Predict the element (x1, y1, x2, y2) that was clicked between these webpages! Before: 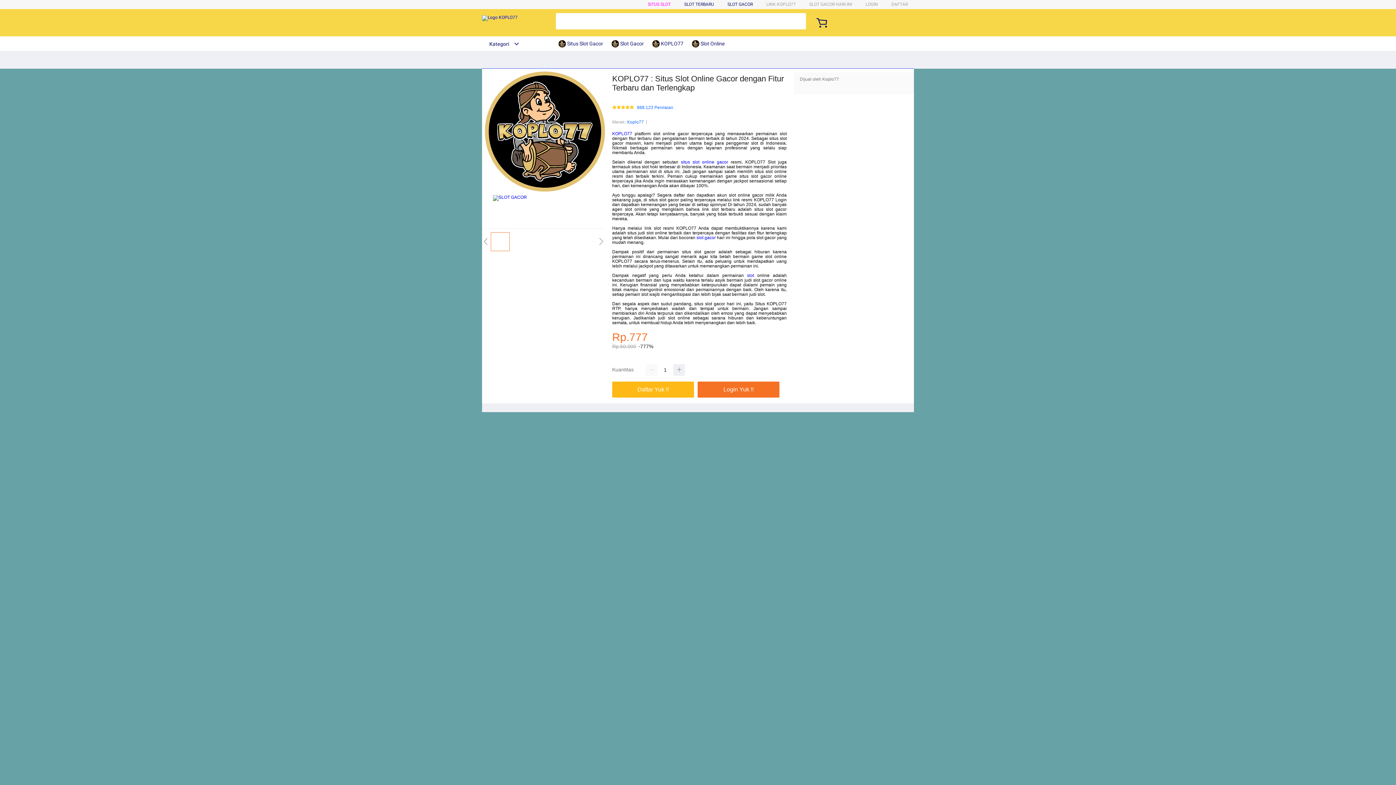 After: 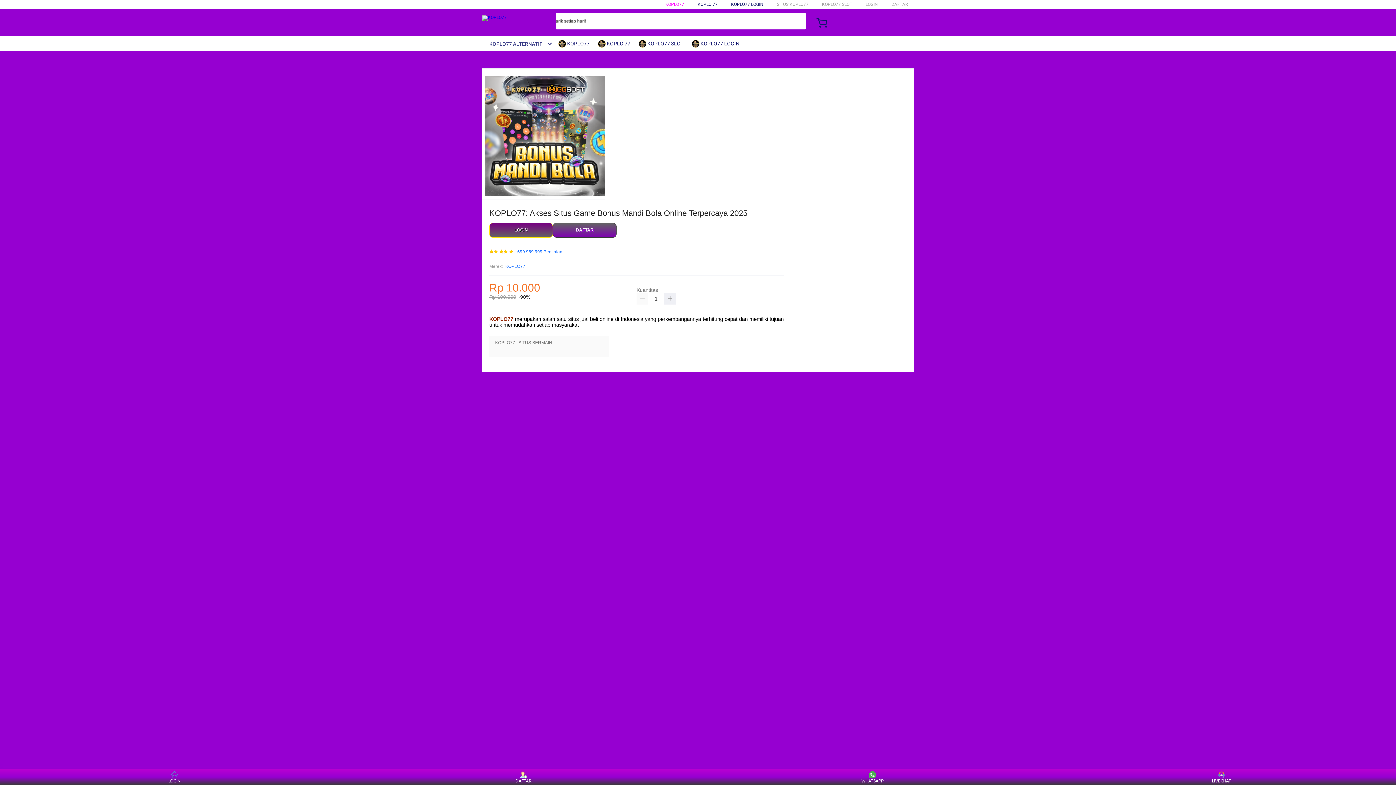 Action: bbox: (482, 15, 517, 21)